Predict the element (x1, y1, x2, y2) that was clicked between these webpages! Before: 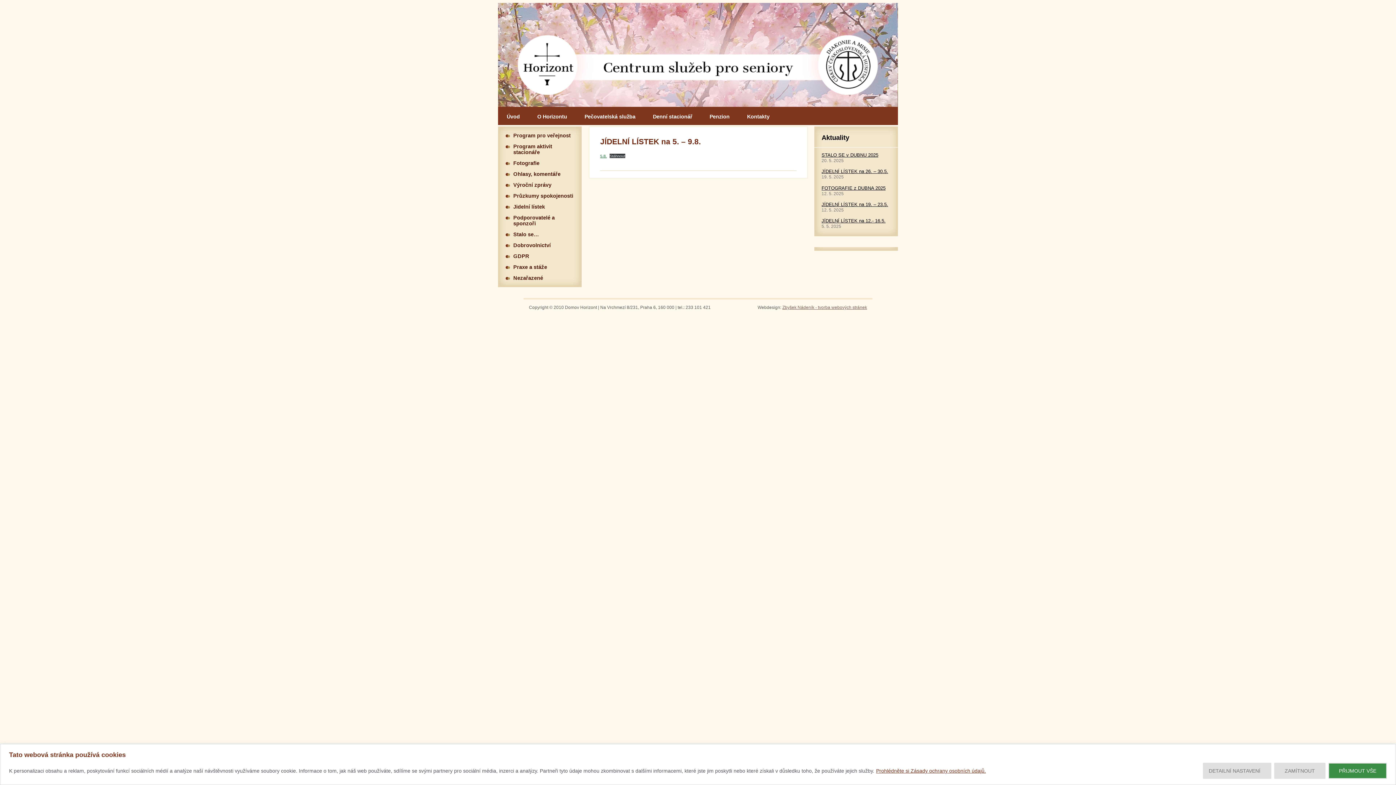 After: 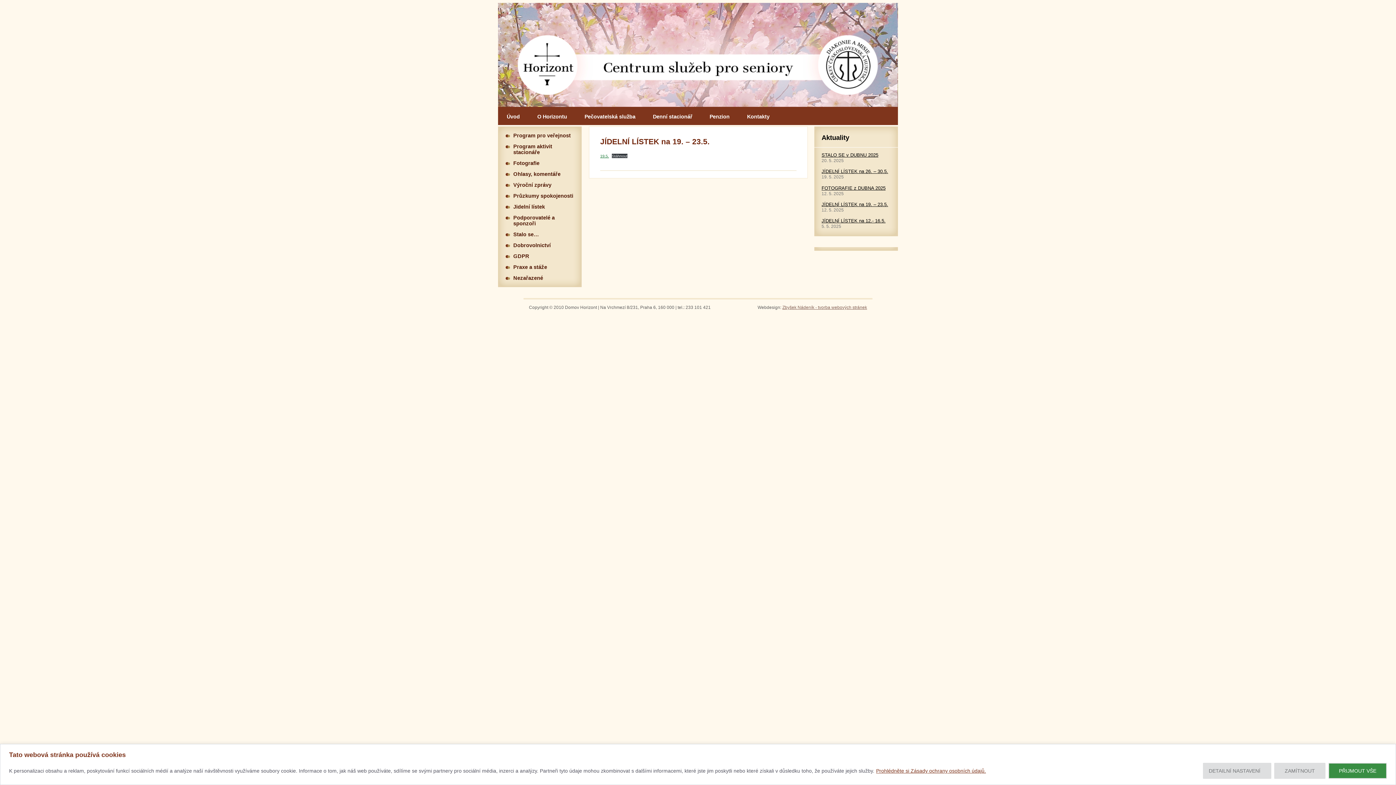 Action: label: JÍDELNÍ LÍSTEK na 19. – 23.5. bbox: (821, 201, 888, 207)